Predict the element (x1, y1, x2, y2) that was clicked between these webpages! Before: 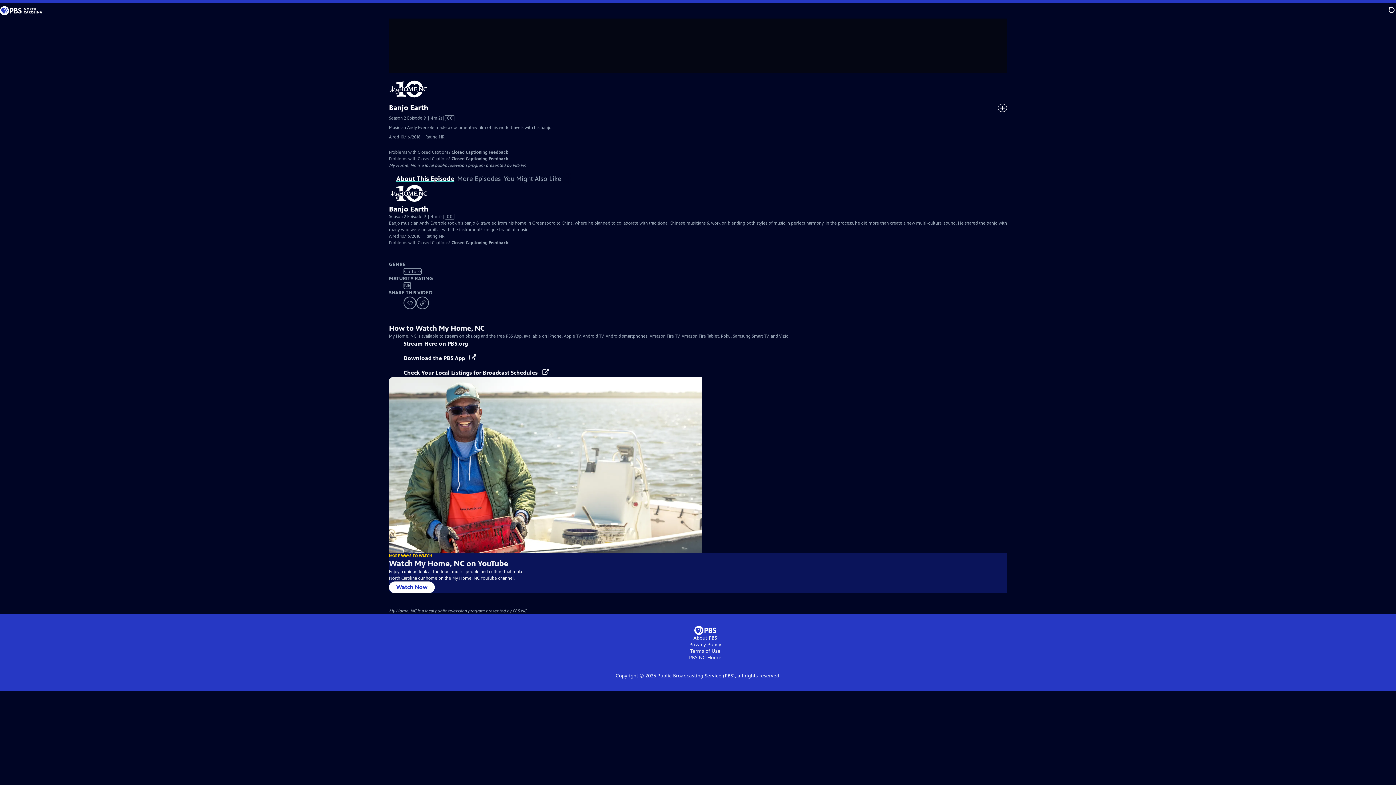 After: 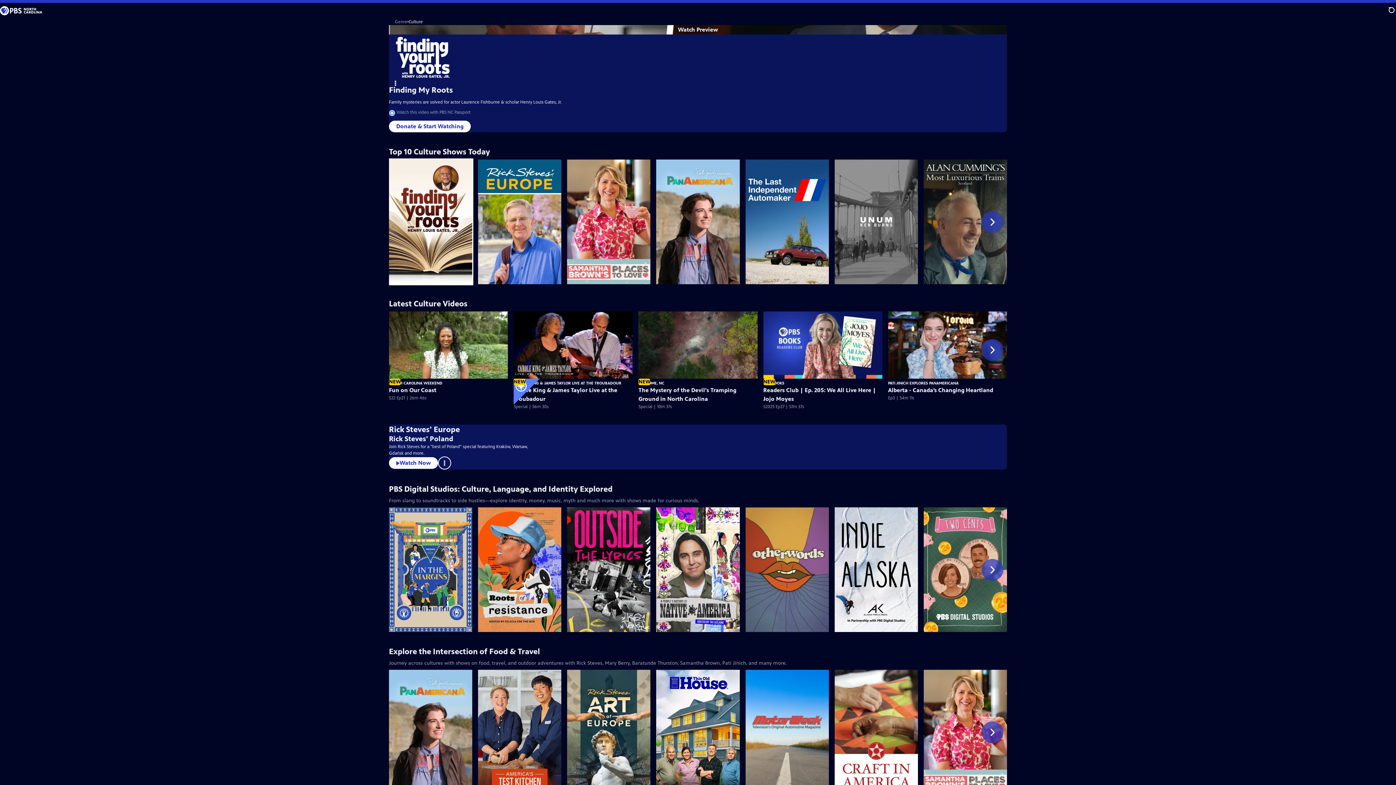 Action: label: Culture bbox: (403, 267, 421, 275)